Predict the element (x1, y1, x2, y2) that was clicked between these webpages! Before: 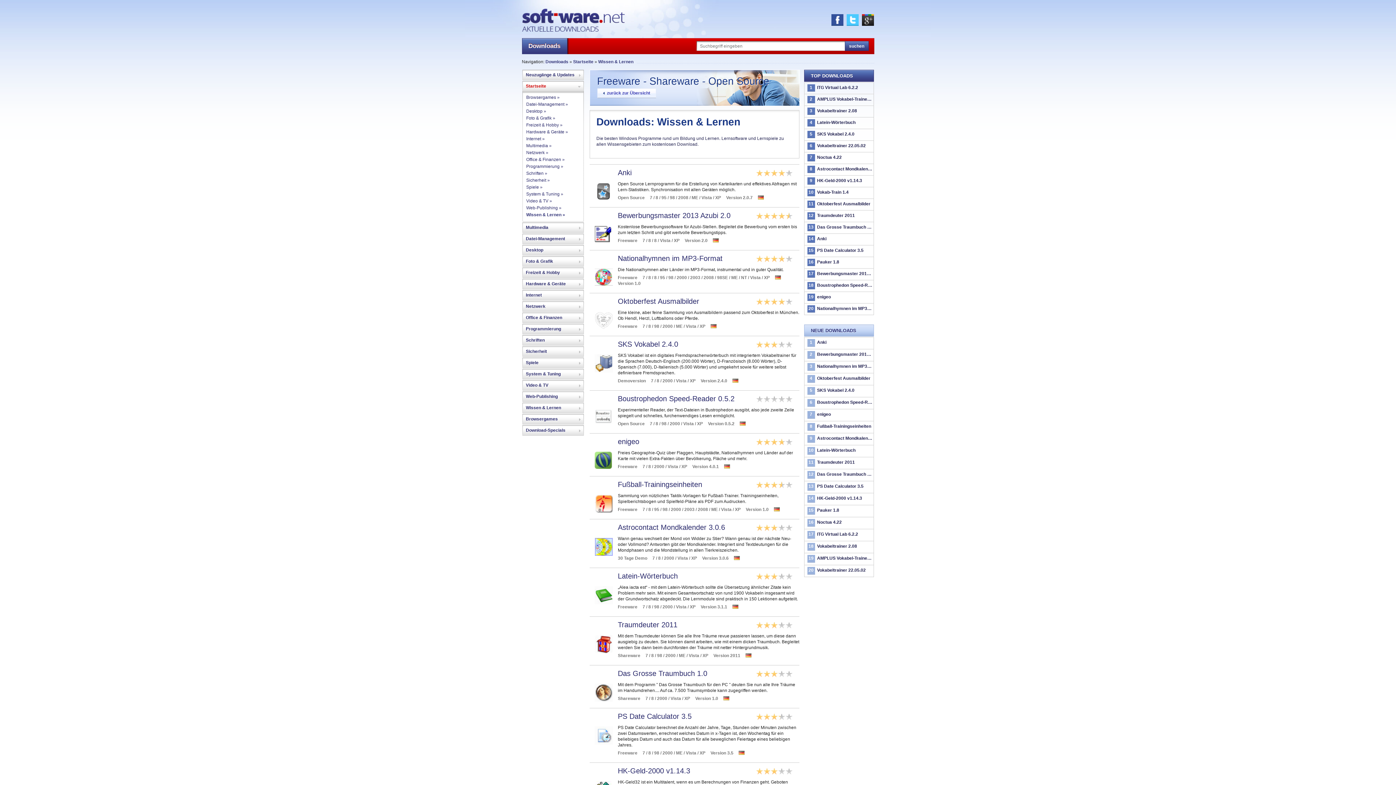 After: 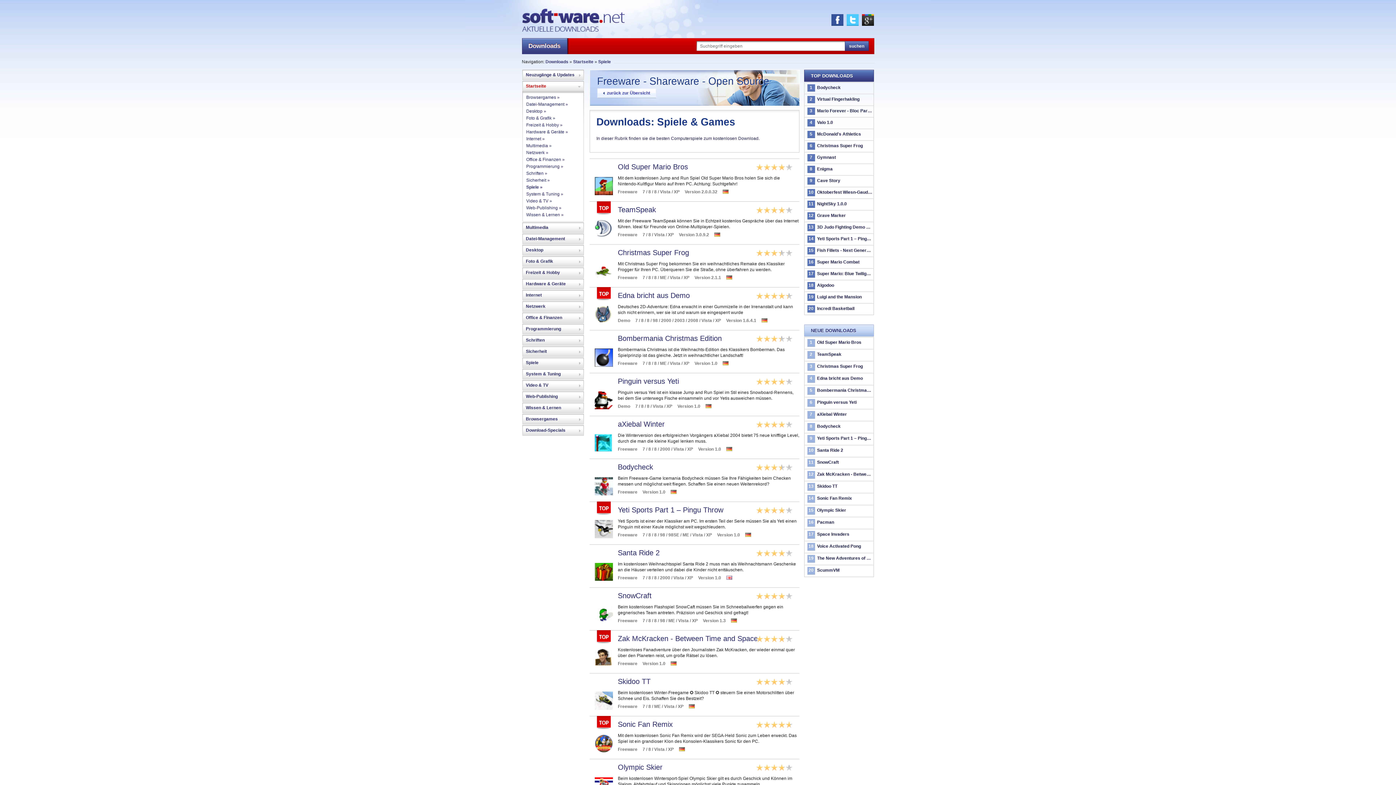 Action: label: Spiele » bbox: (526, 184, 584, 190)